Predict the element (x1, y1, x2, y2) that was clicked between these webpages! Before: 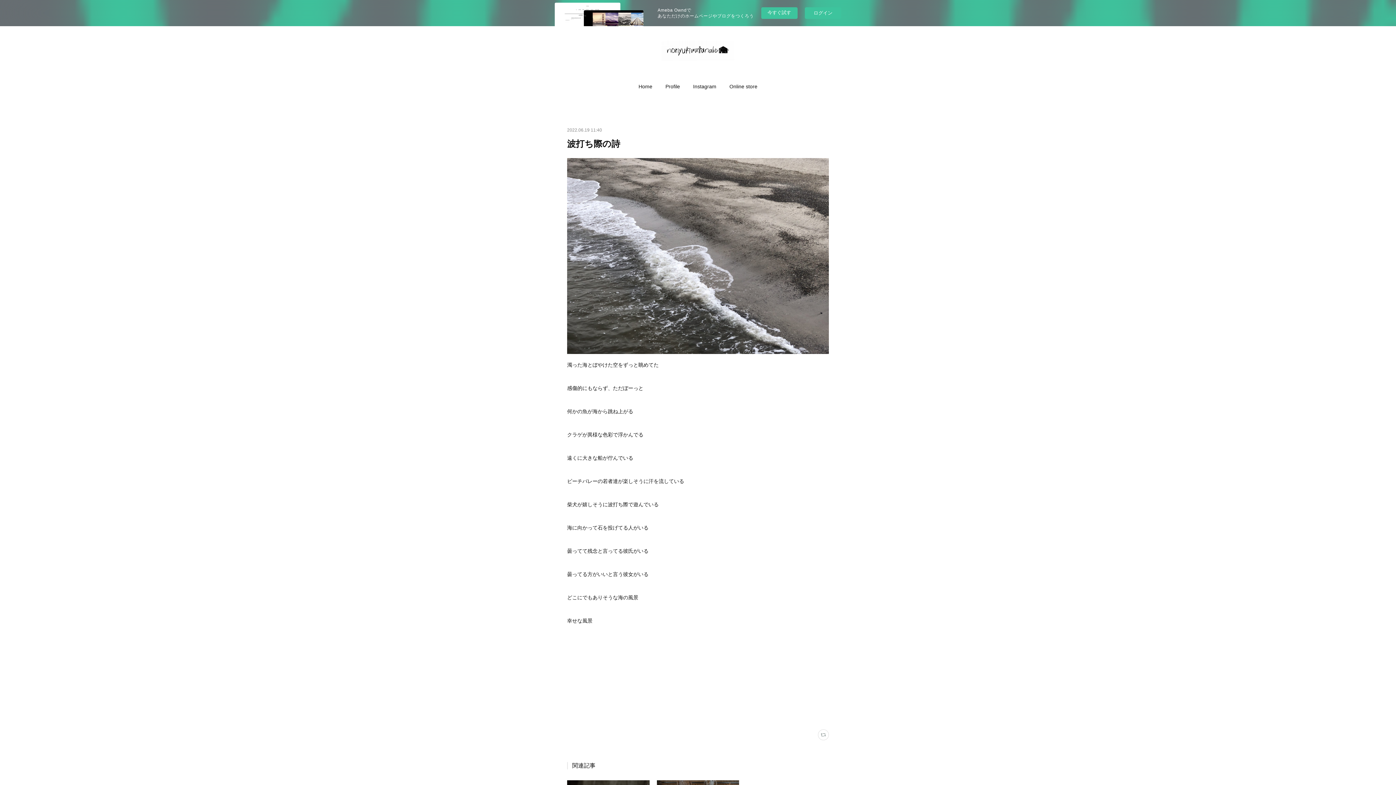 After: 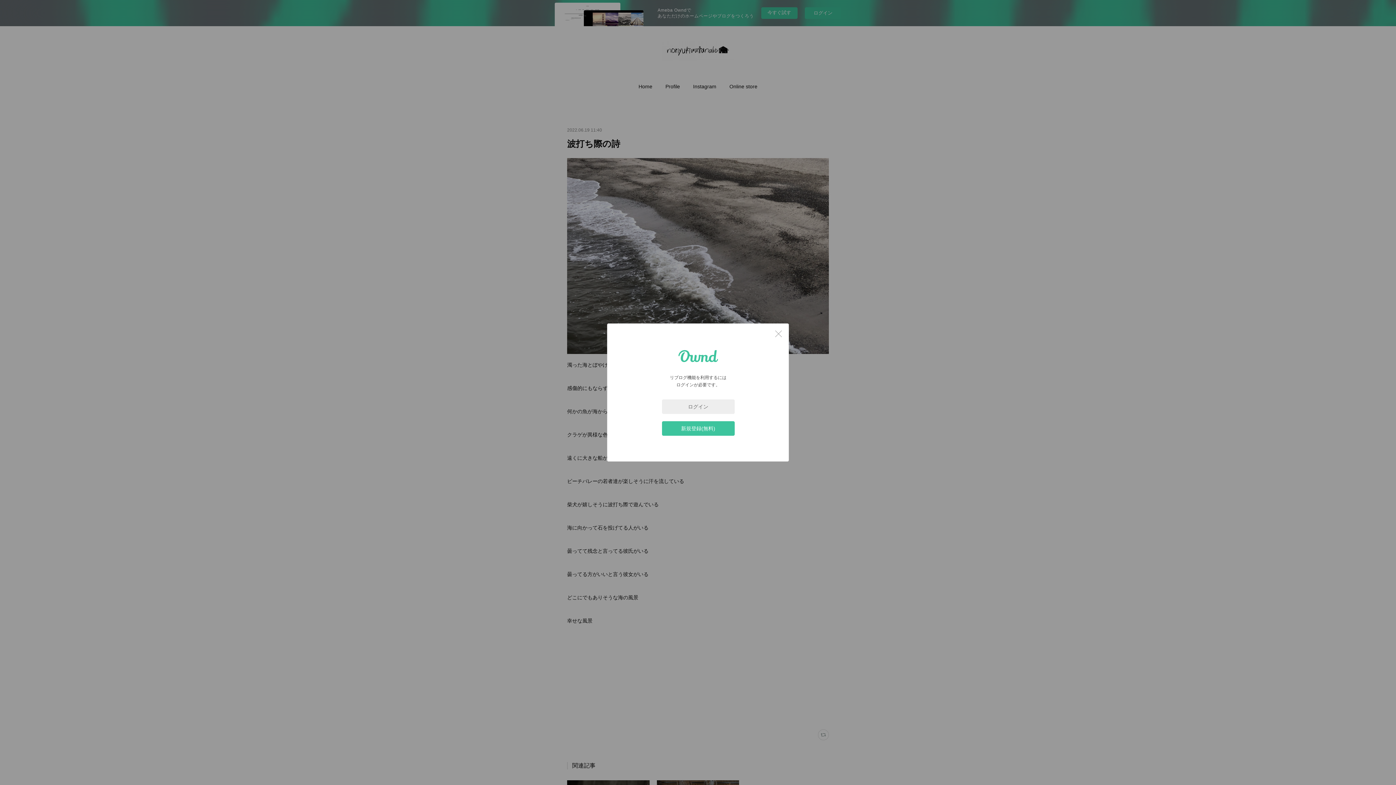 Action: bbox: (818, 729, 829, 740)